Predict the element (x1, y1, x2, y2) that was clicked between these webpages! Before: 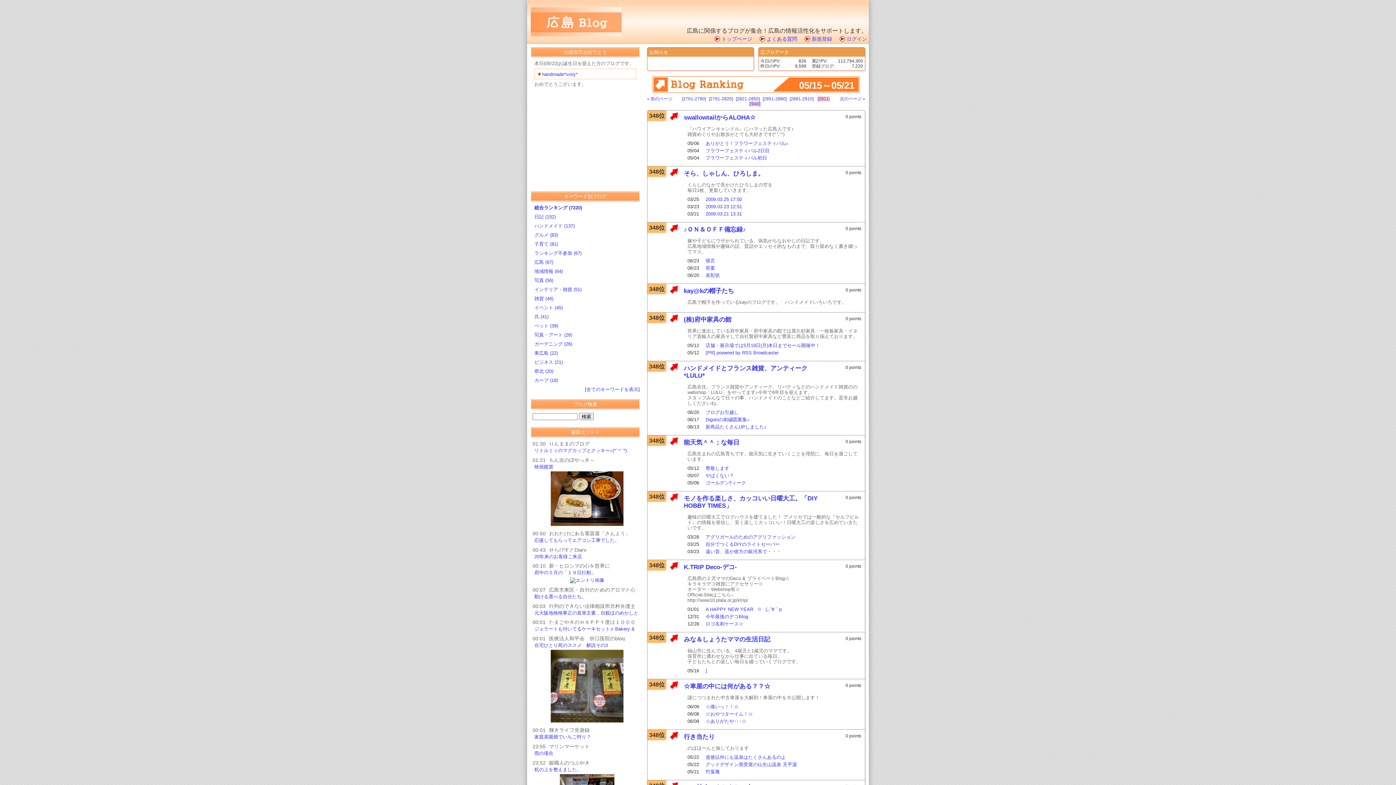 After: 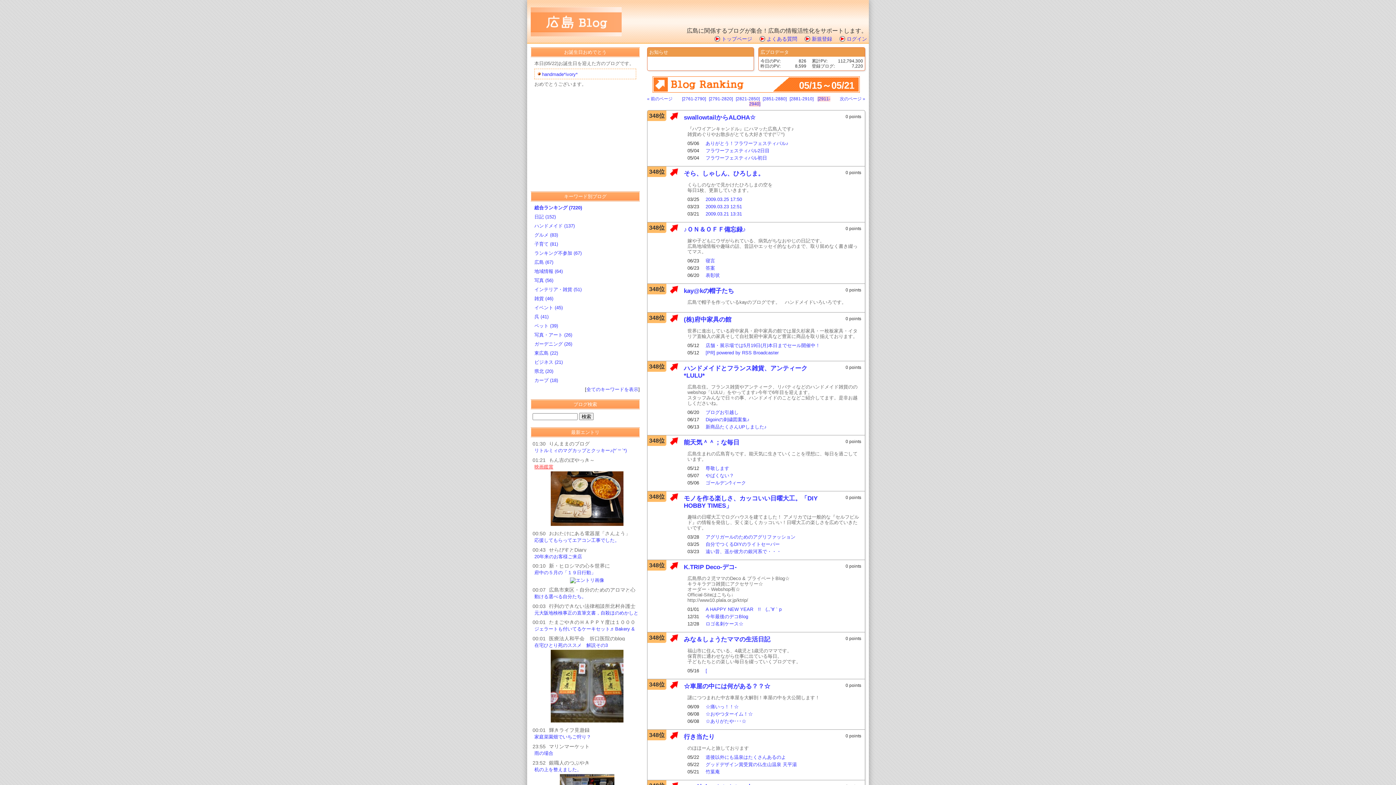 Action: bbox: (532, 457, 640, 527) label: 01:21 もん吉のぼやっき～

映画鑑賞